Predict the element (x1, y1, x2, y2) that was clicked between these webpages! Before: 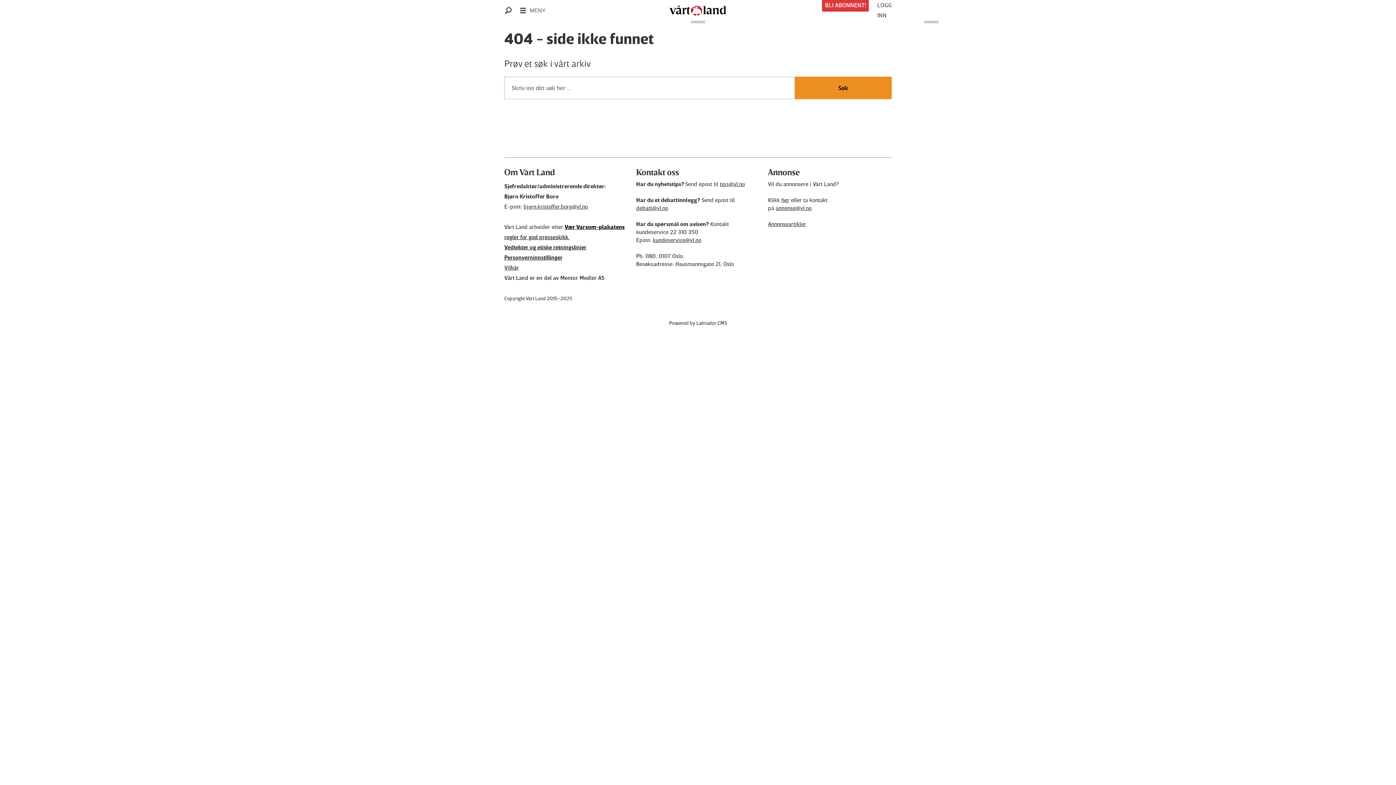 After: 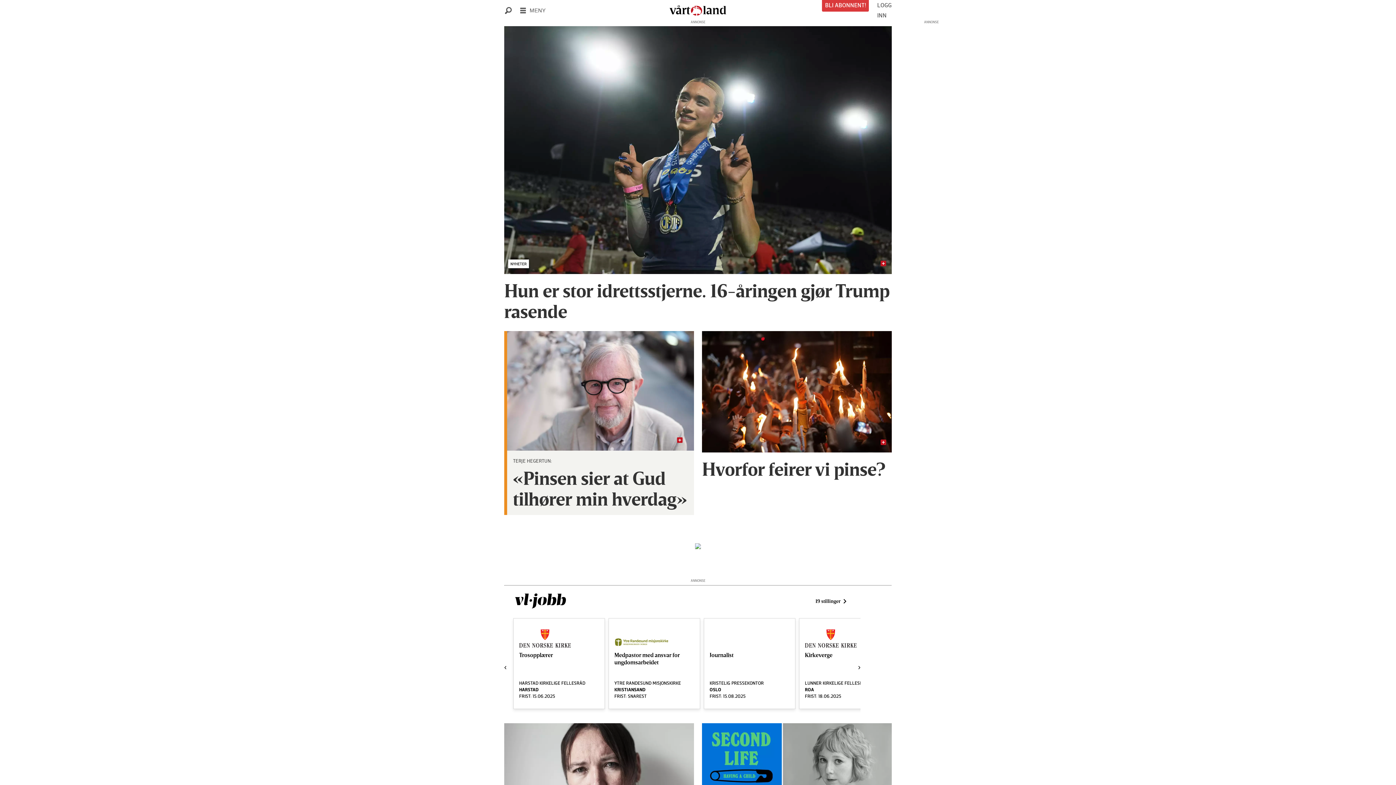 Action: bbox: (661, 0, 734, 20) label: Gå til forside